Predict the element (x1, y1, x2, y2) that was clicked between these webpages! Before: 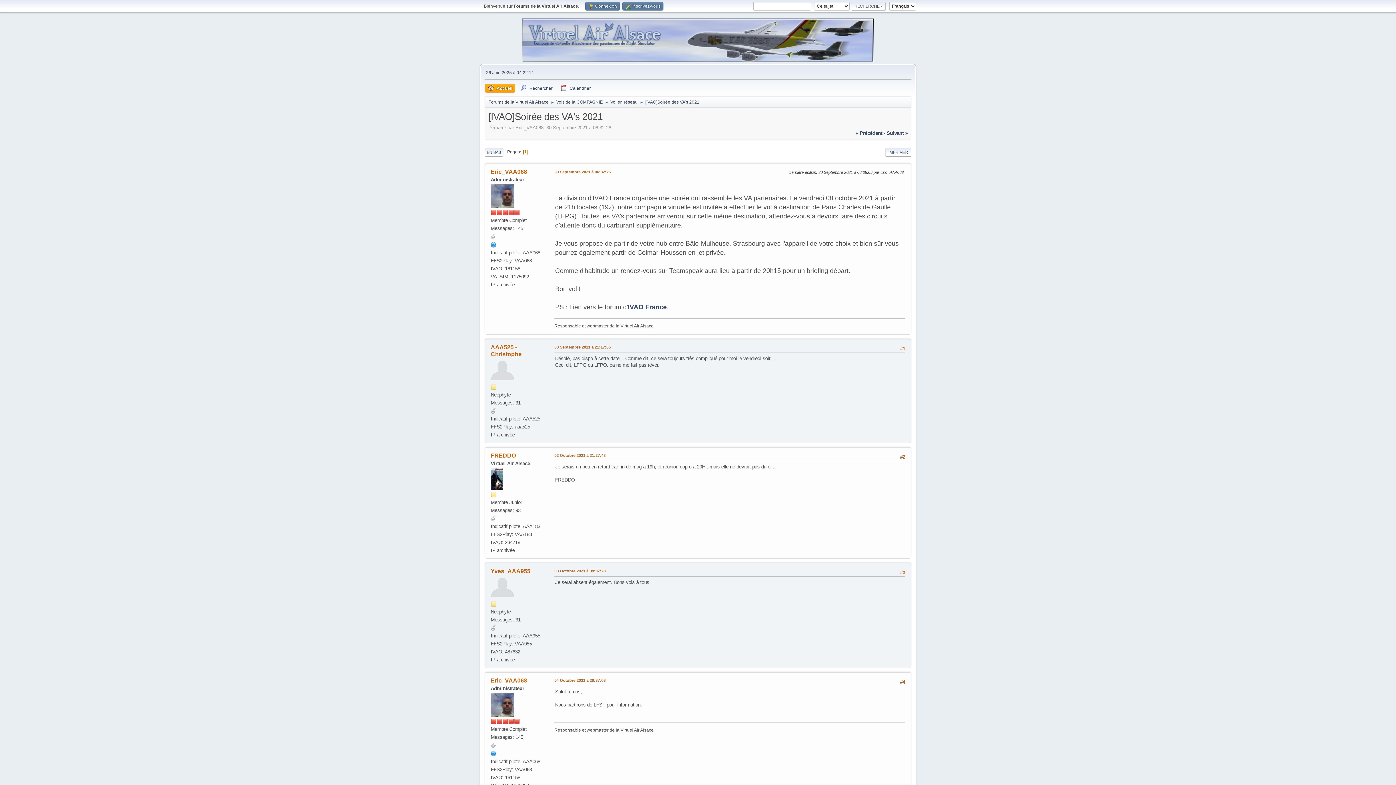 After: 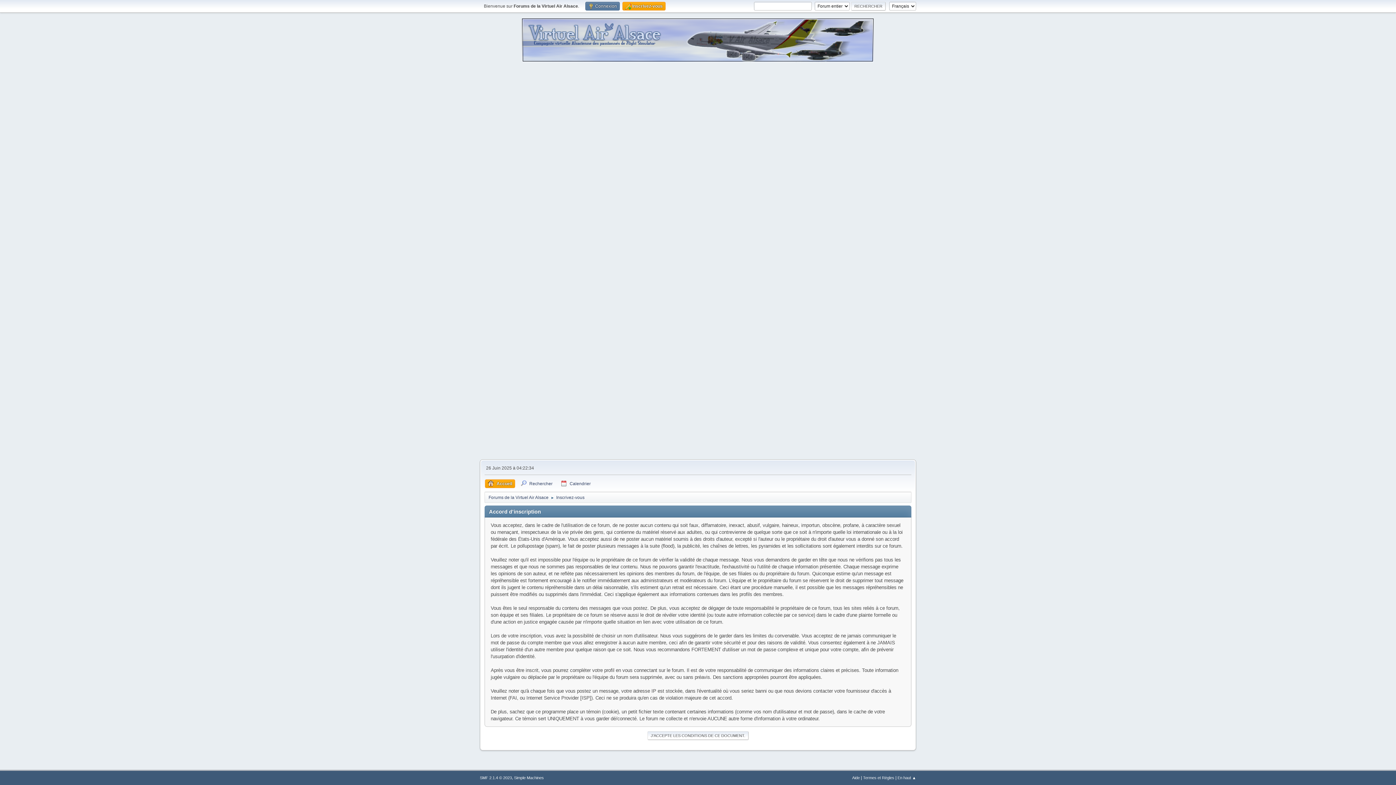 Action: bbox: (622, 1, 663, 10) label:  Inscrivez-vous